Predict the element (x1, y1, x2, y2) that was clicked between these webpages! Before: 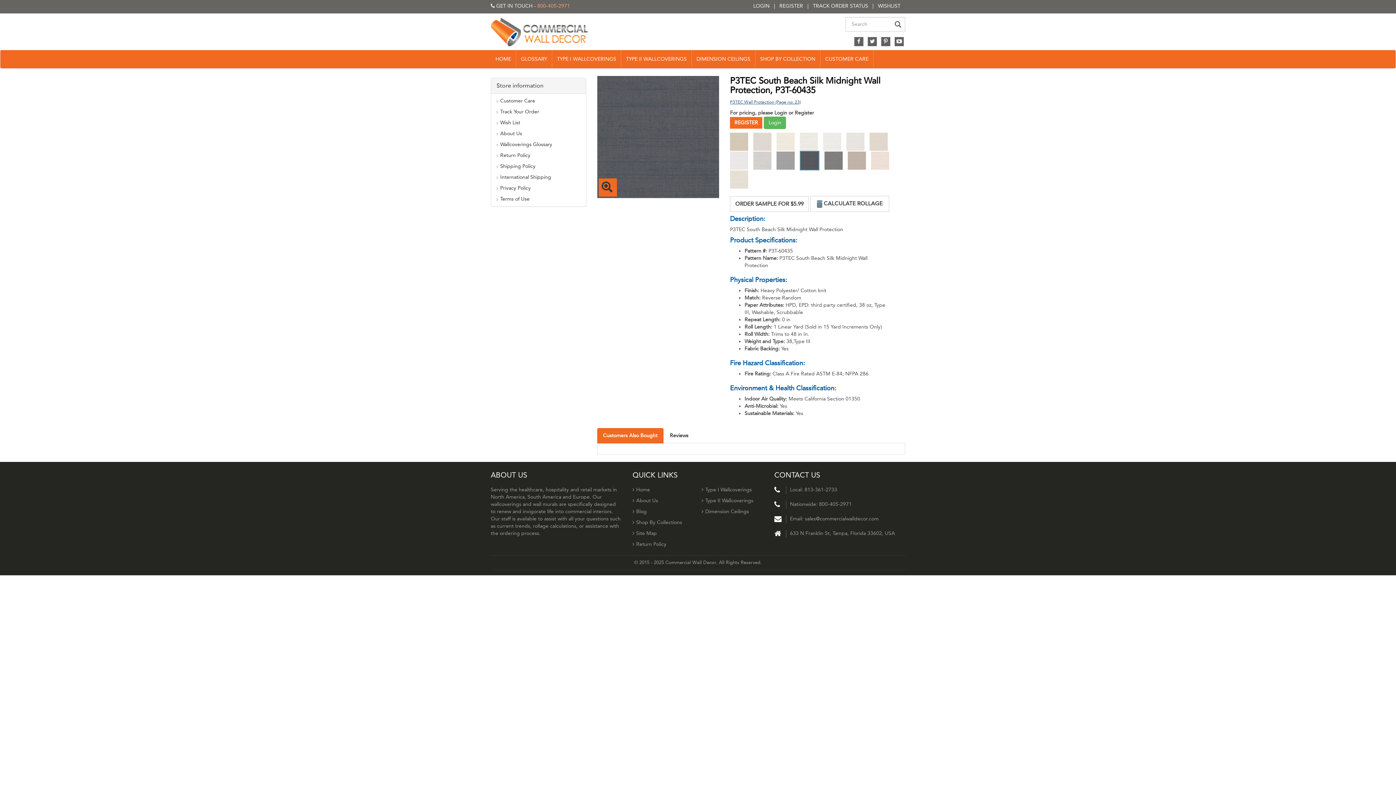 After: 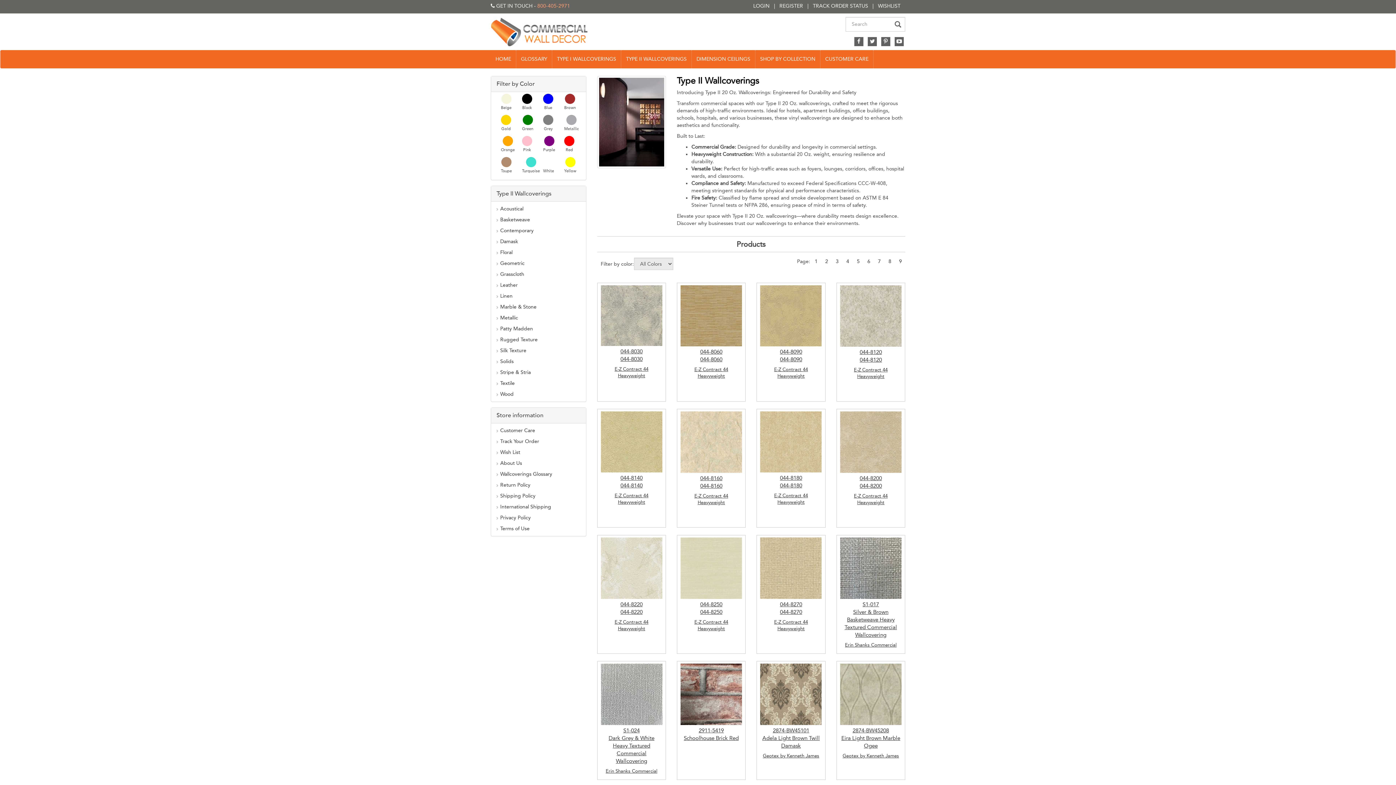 Action: bbox: (621, 50, 691, 68) label: TYPE II WALLCOVERINGS